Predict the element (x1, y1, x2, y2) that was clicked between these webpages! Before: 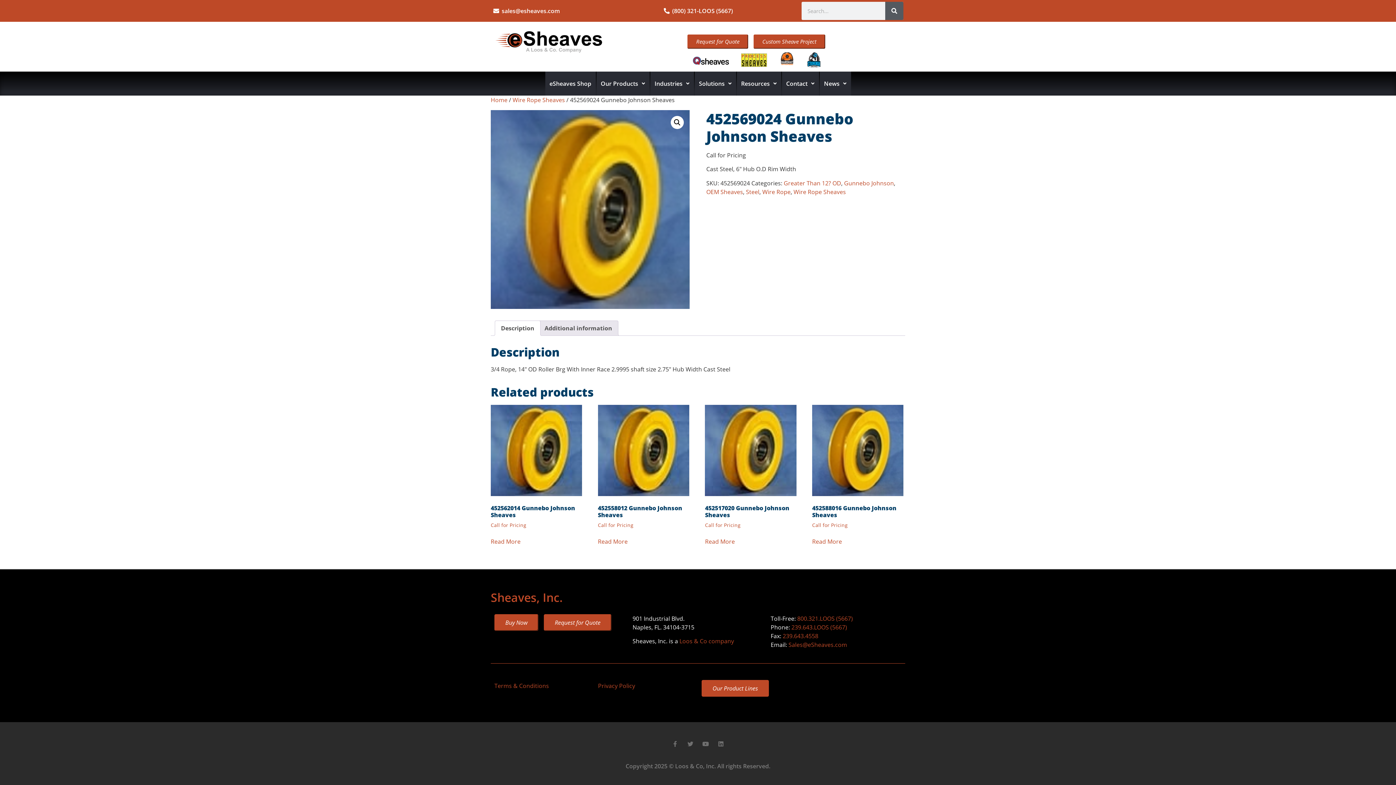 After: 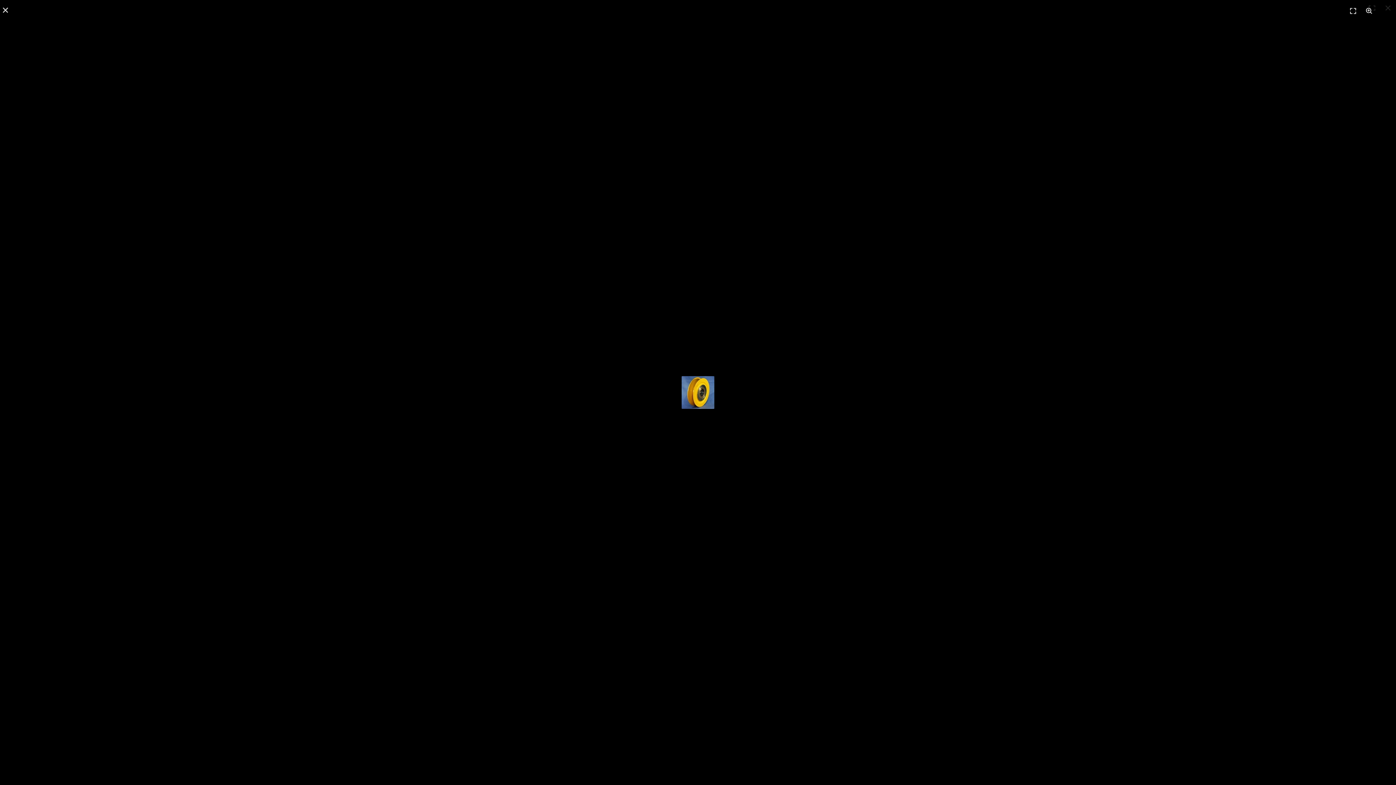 Action: bbox: (490, 110, 689, 309)